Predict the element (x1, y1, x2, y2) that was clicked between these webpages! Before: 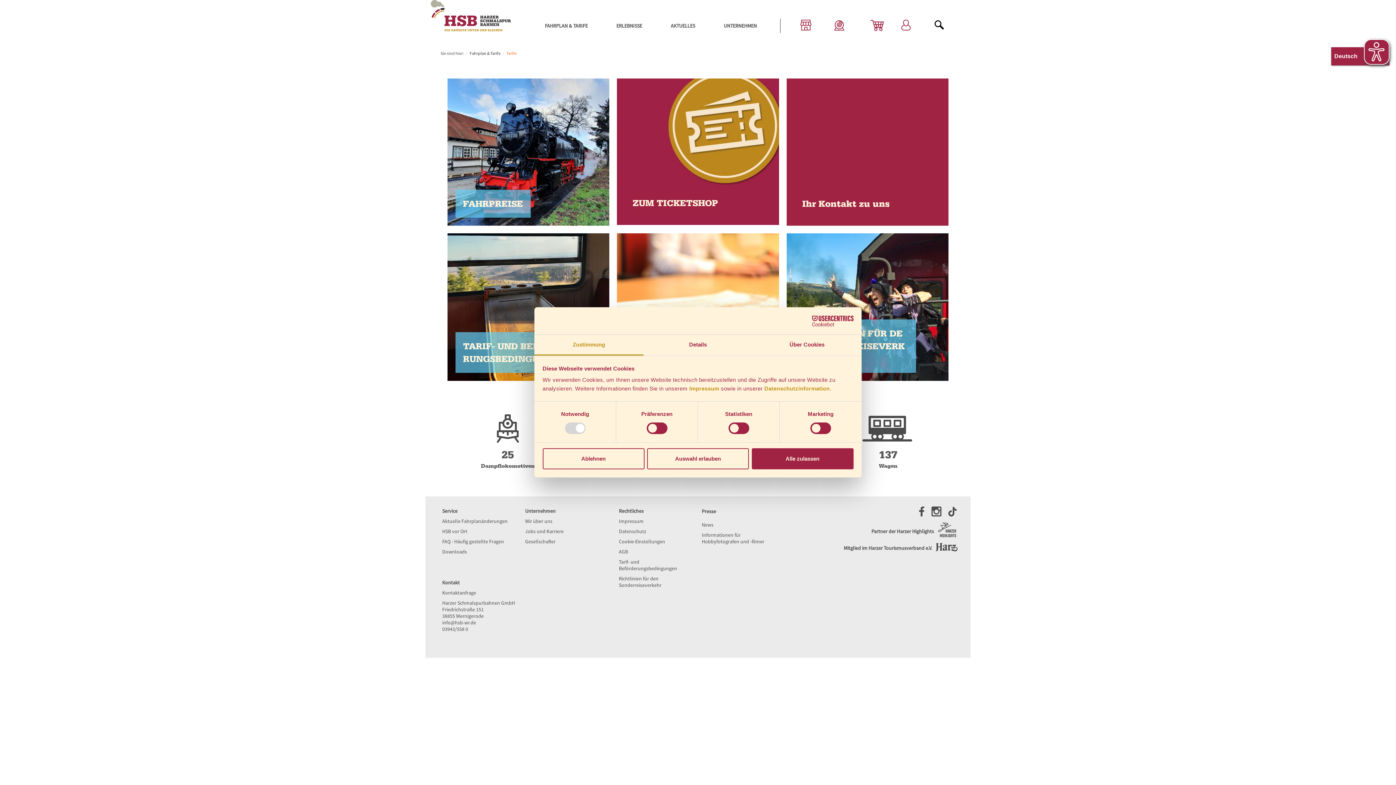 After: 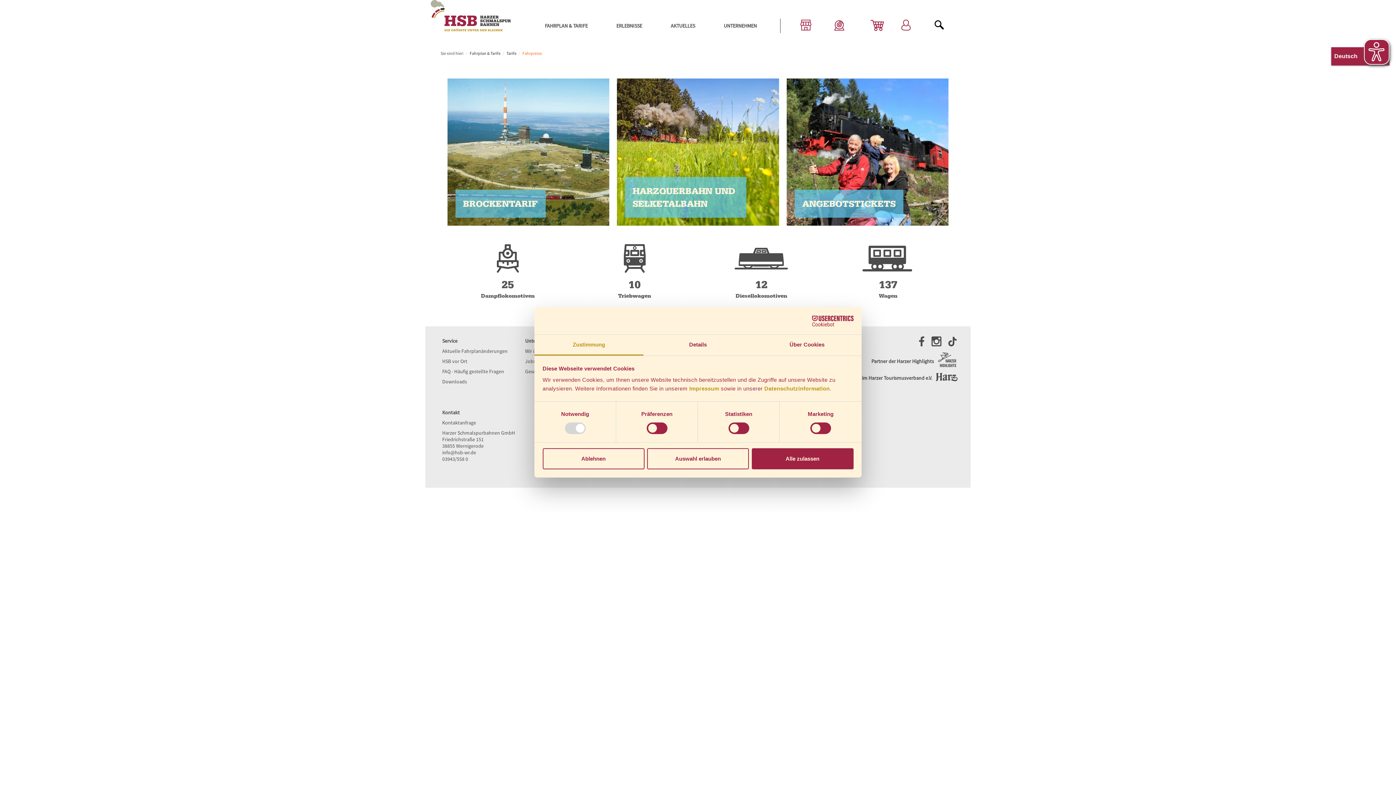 Action: bbox: (447, 78, 609, 225) label: FAHRPREISE
Fahrpreise